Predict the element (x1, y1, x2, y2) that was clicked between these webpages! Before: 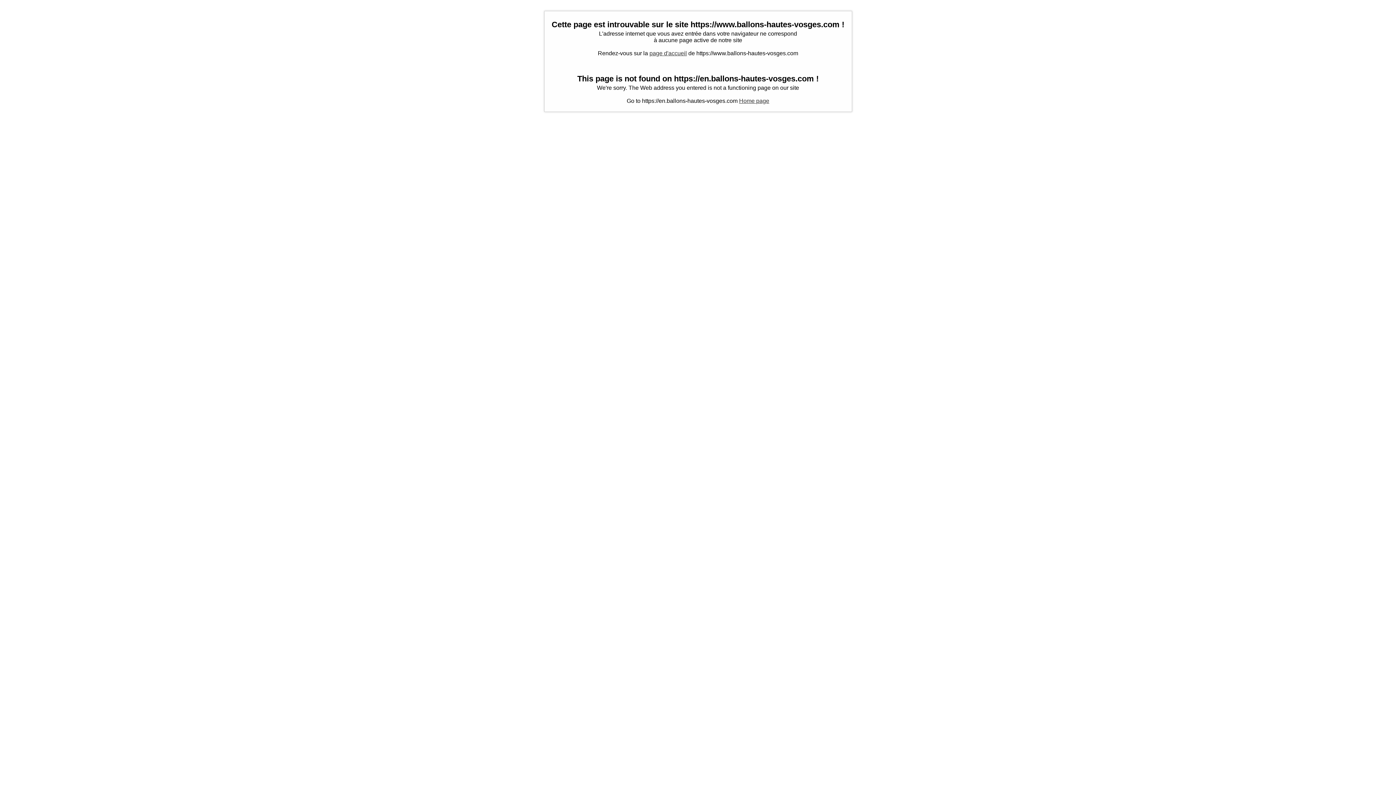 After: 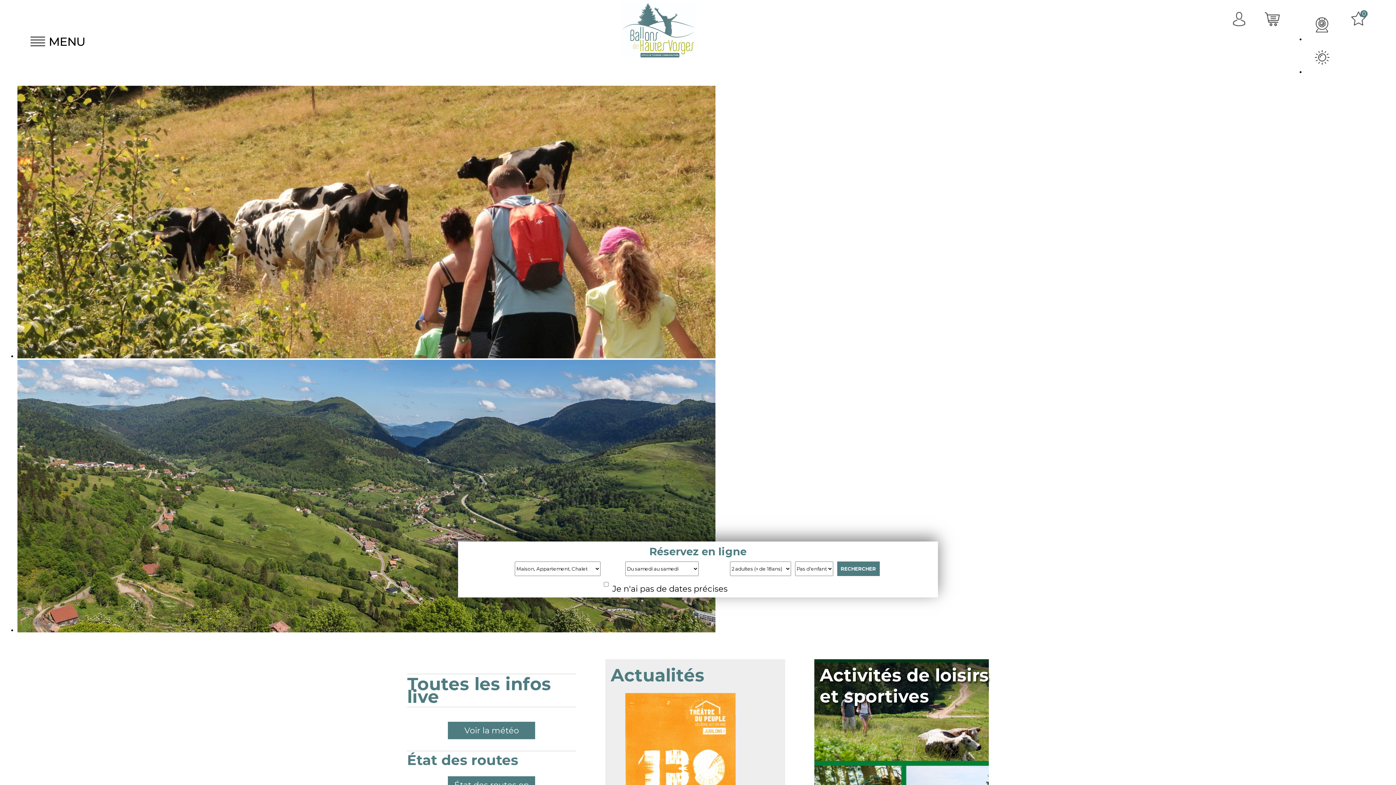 Action: bbox: (649, 50, 687, 56) label: page d'accueil